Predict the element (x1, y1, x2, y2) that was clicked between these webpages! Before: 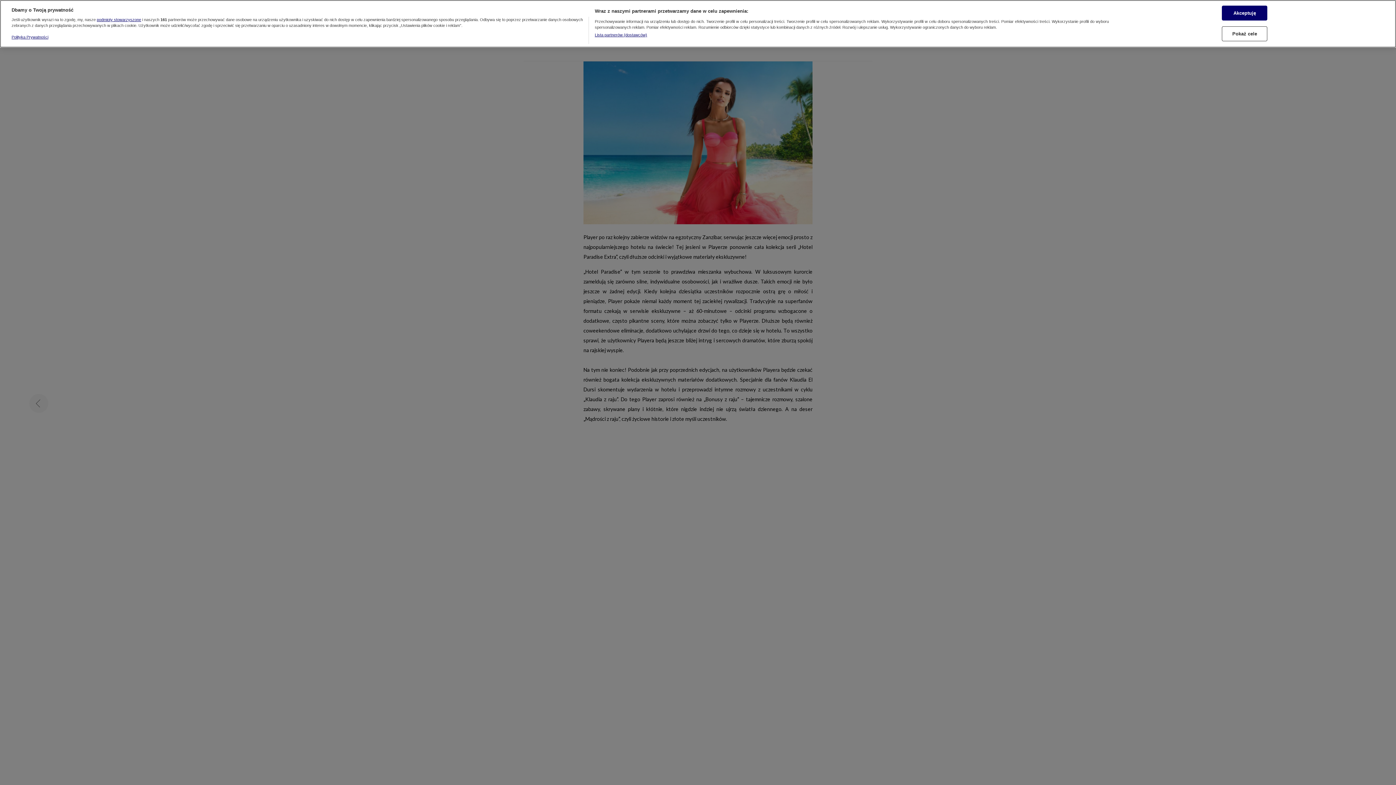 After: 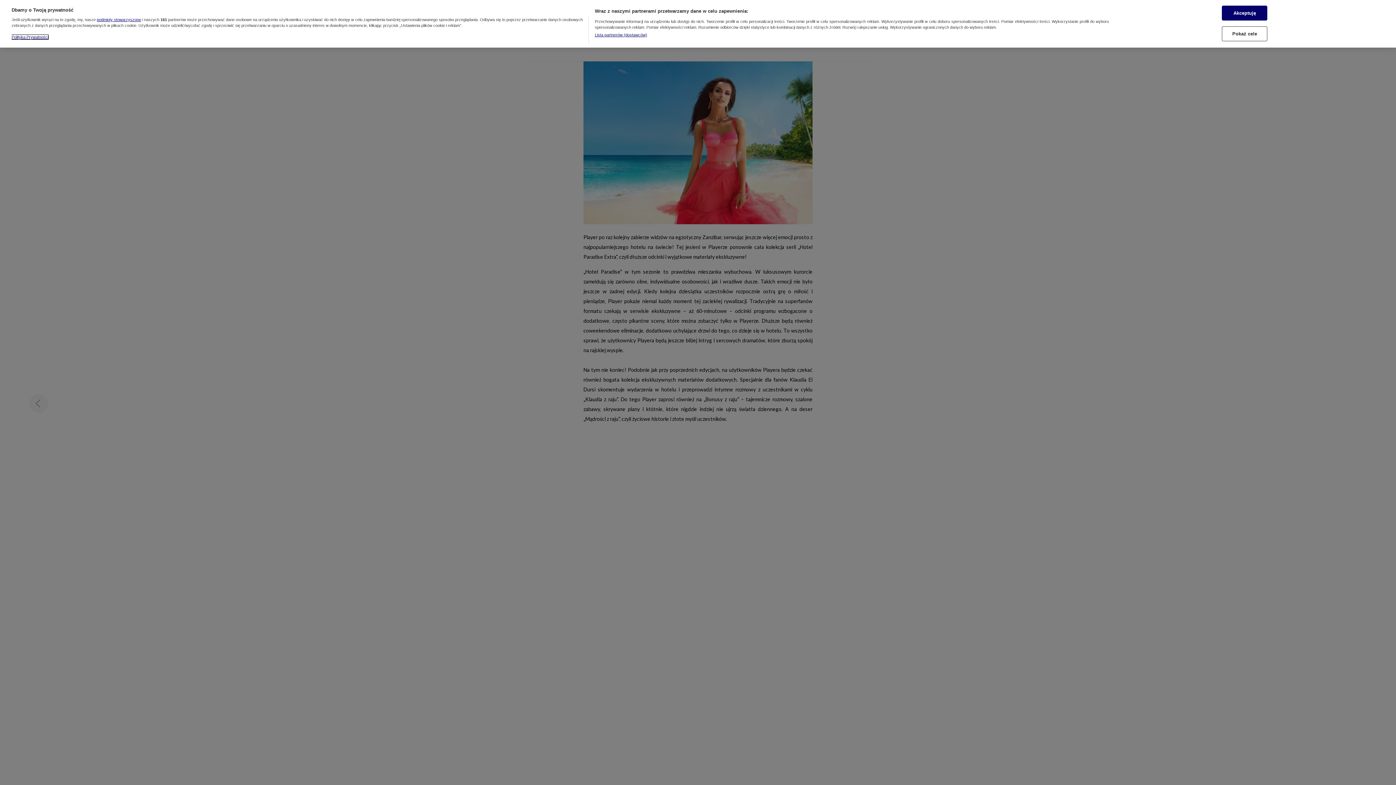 Action: label: Więcej informacji o Twojej prywatności, otwiera się w nowym oknie bbox: (11, 34, 48, 39)